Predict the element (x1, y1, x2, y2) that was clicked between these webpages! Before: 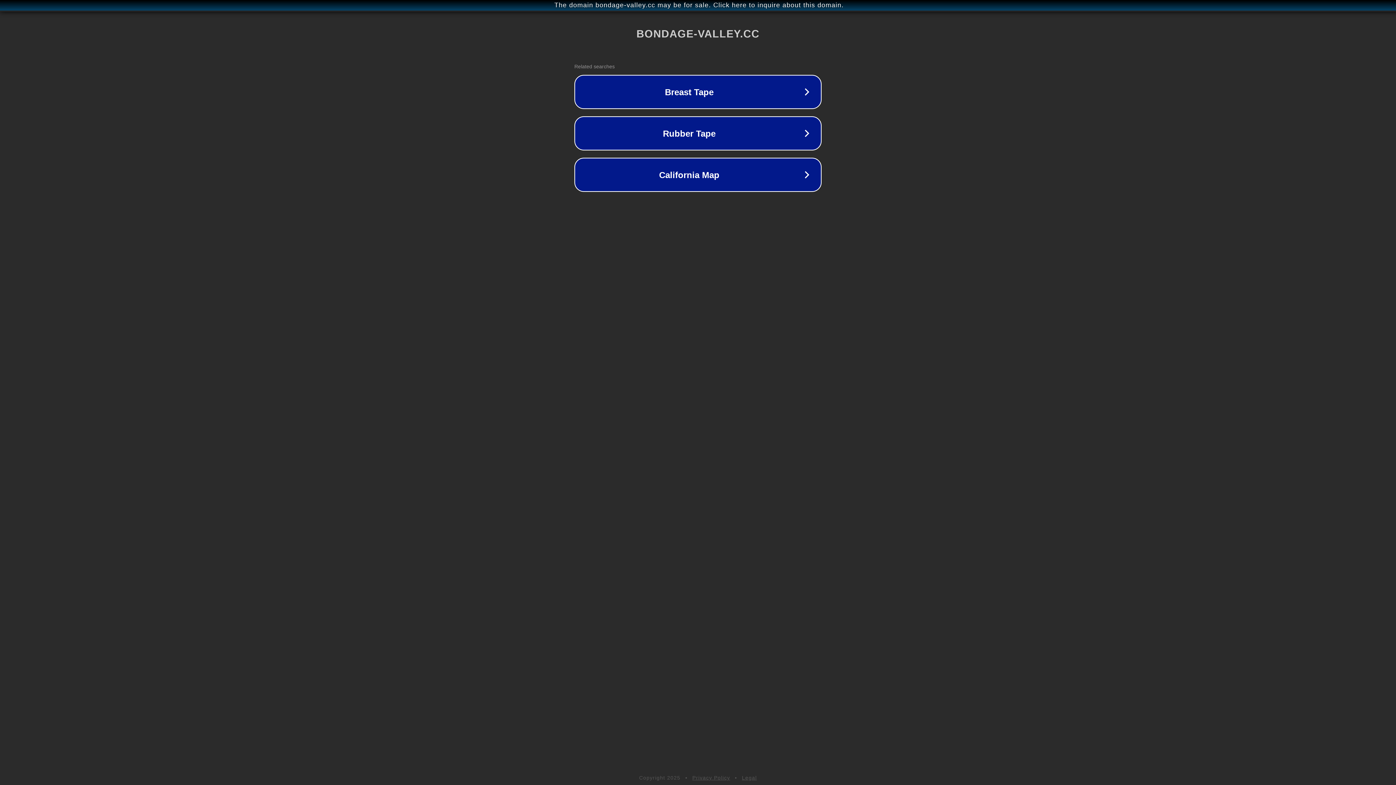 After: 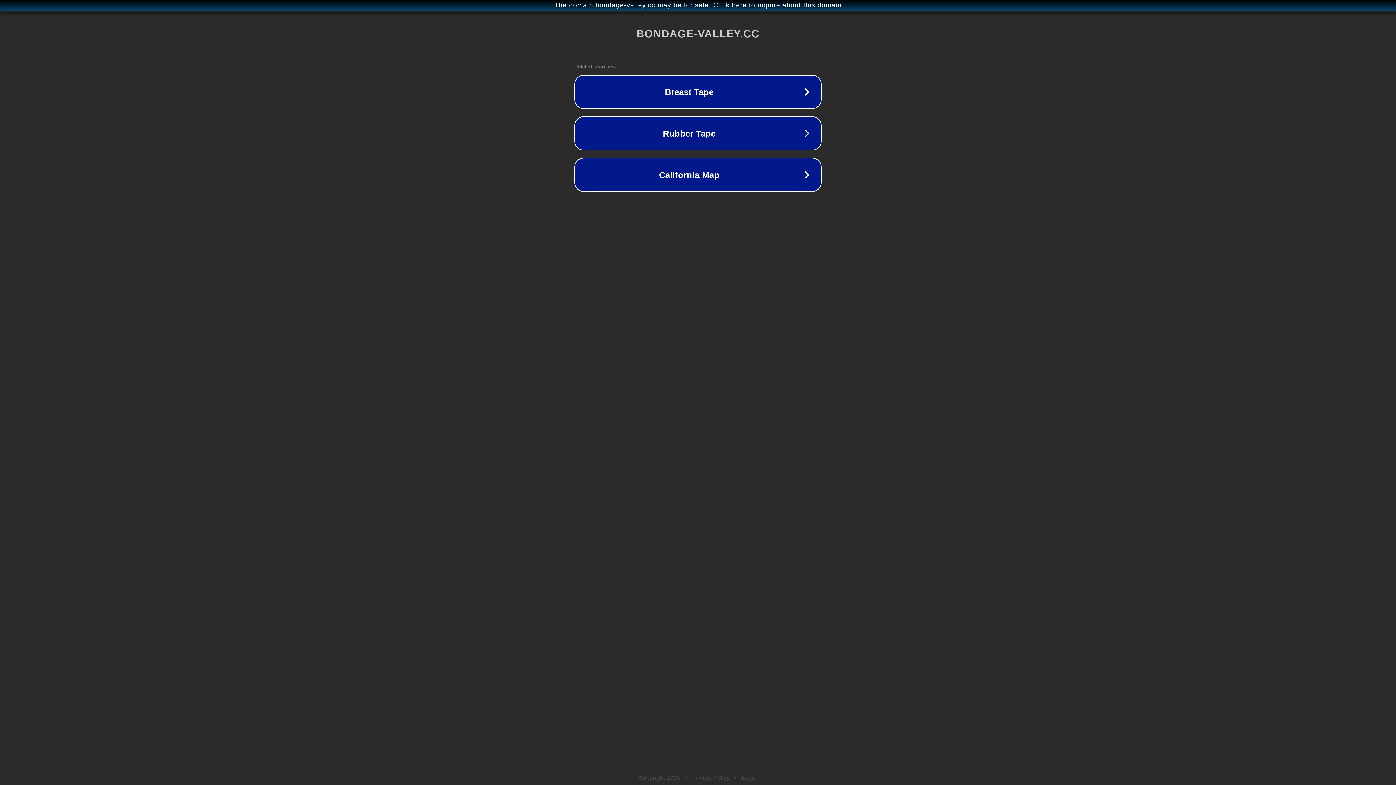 Action: label: Privacy Policy bbox: (692, 775, 730, 781)